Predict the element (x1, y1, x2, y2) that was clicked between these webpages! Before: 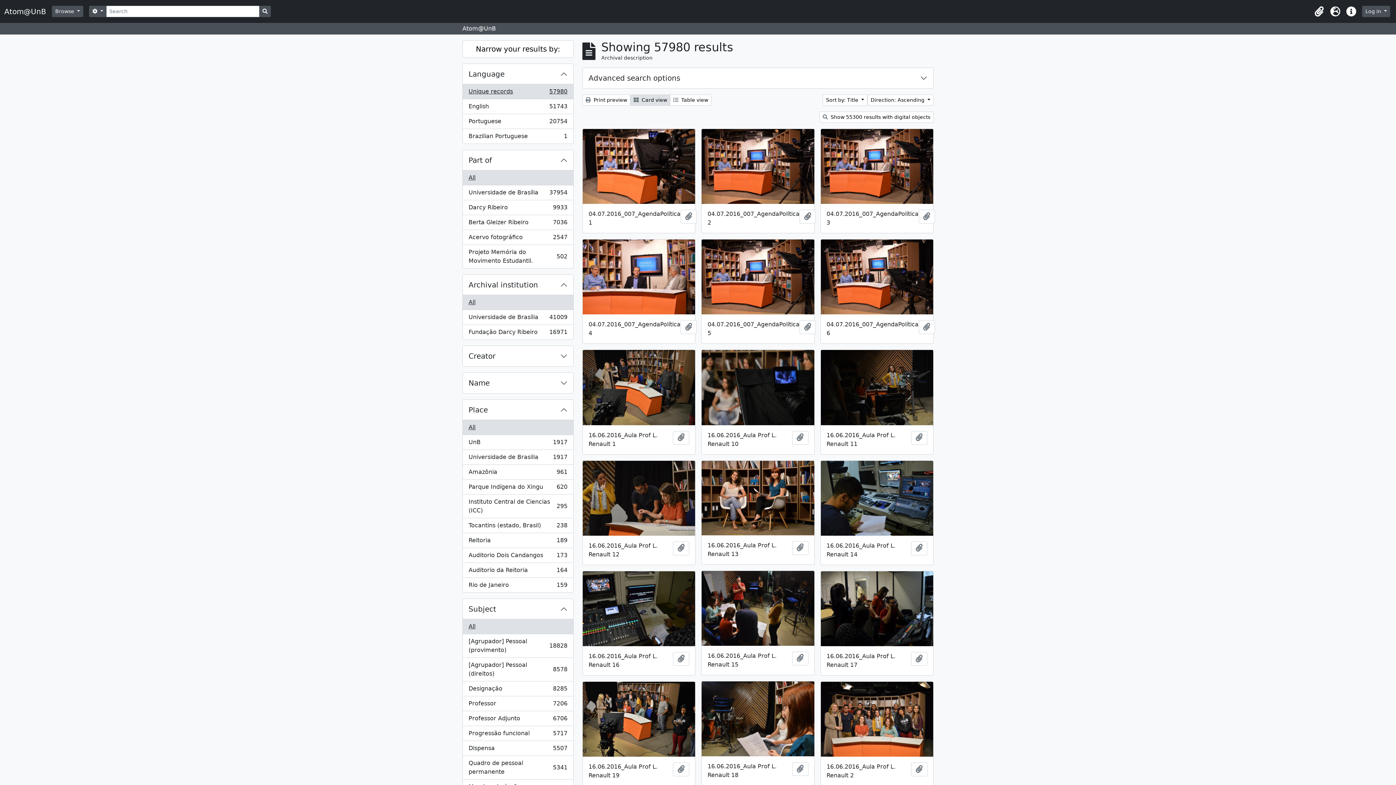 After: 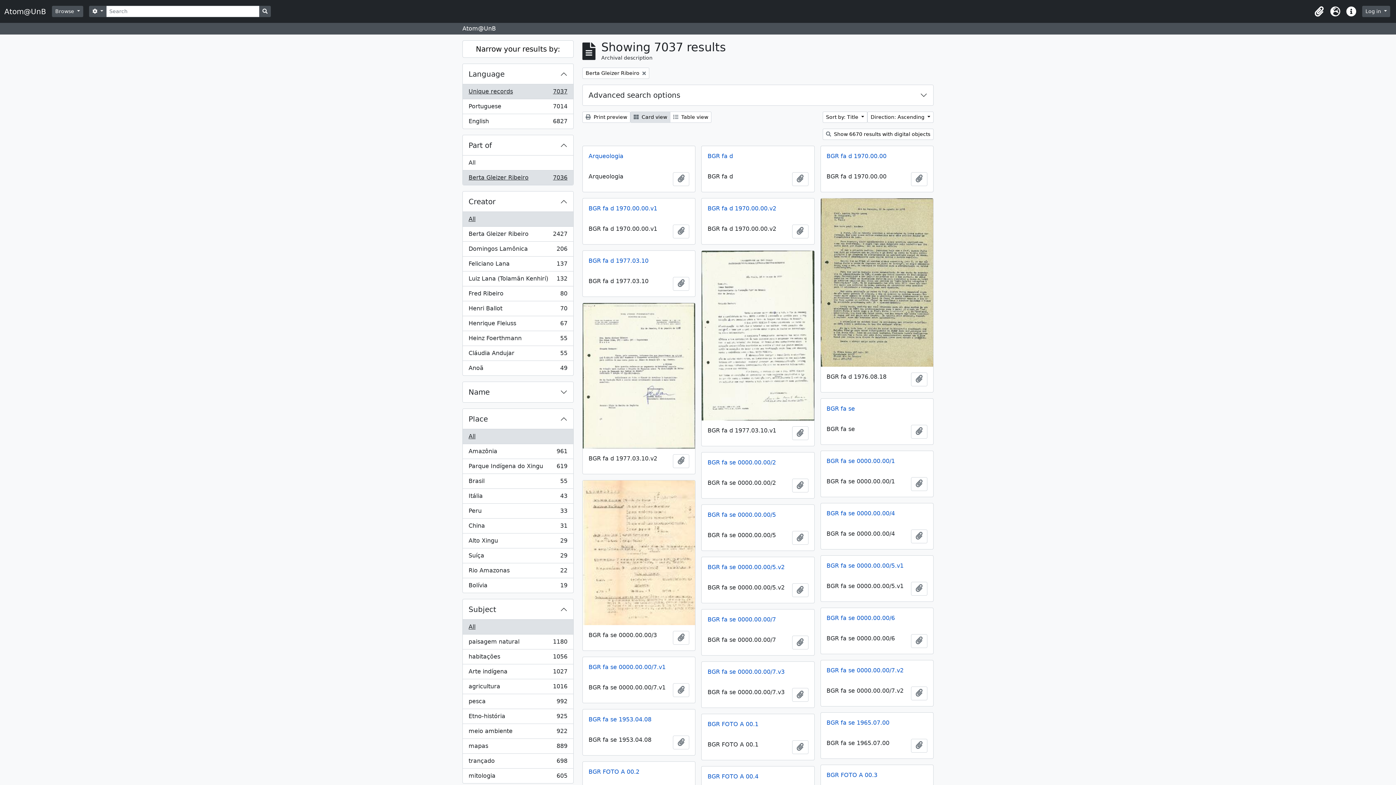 Action: bbox: (462, 215, 573, 230) label: Berta Gleizer Ribeiro
, 7036 results
7036